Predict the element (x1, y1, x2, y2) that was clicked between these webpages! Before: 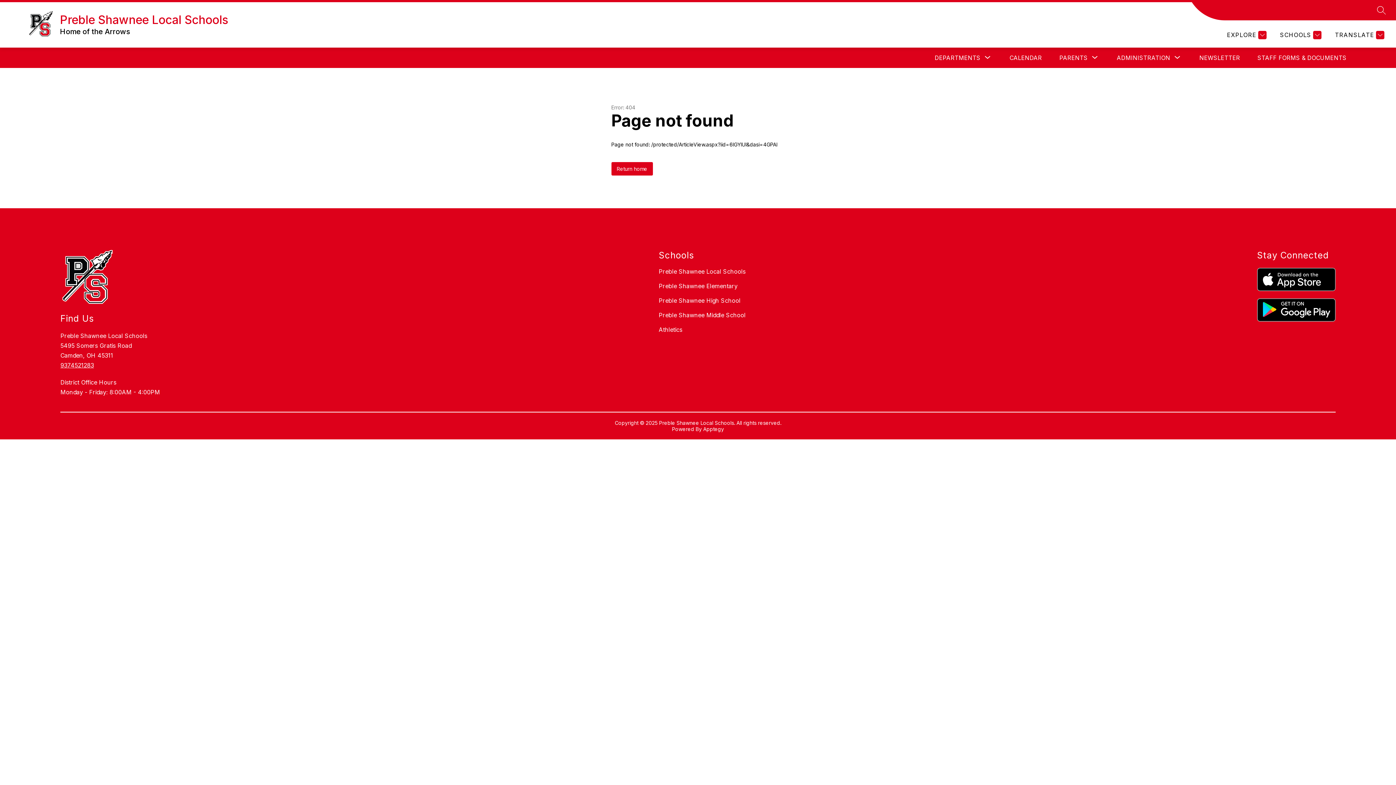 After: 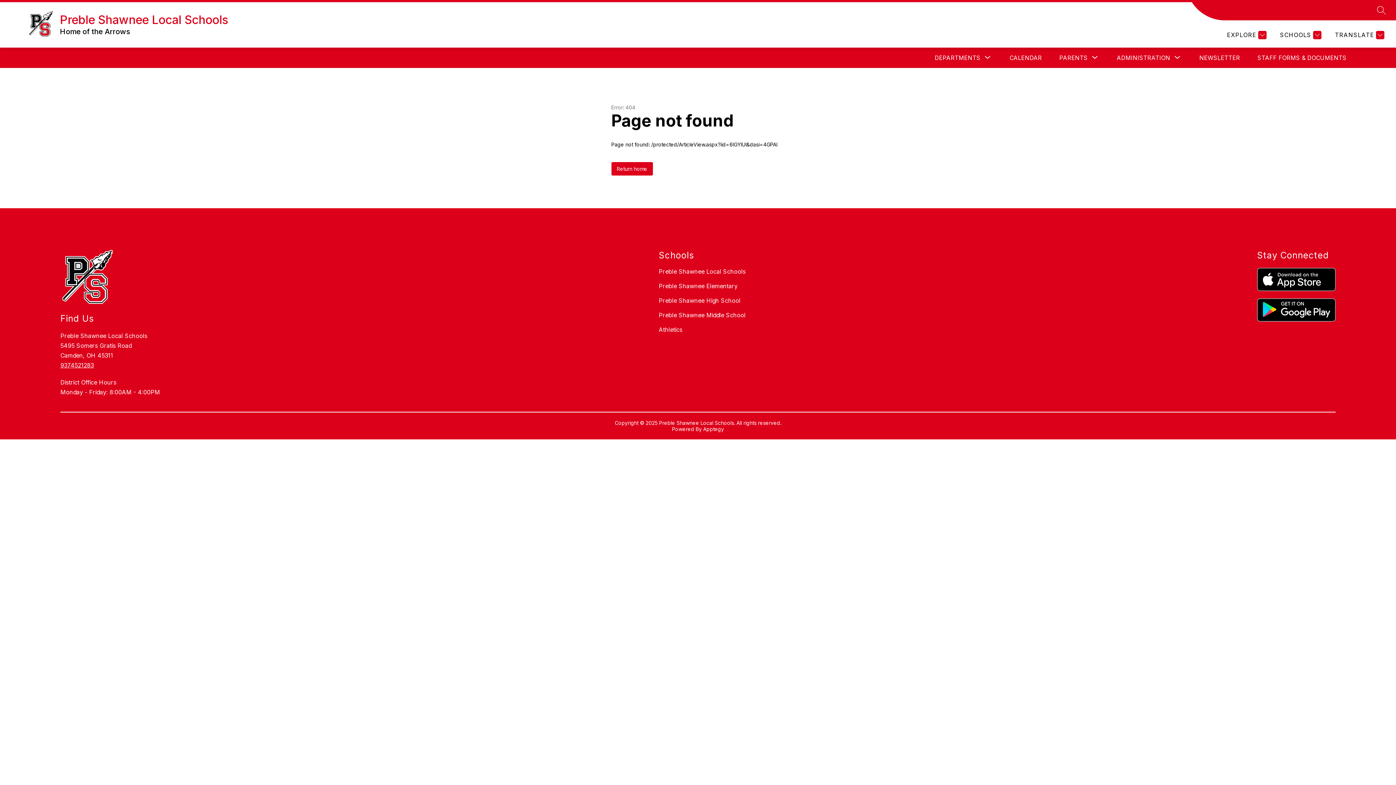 Action: bbox: (703, 426, 724, 432) label: Apptegy
Visit us to learn more